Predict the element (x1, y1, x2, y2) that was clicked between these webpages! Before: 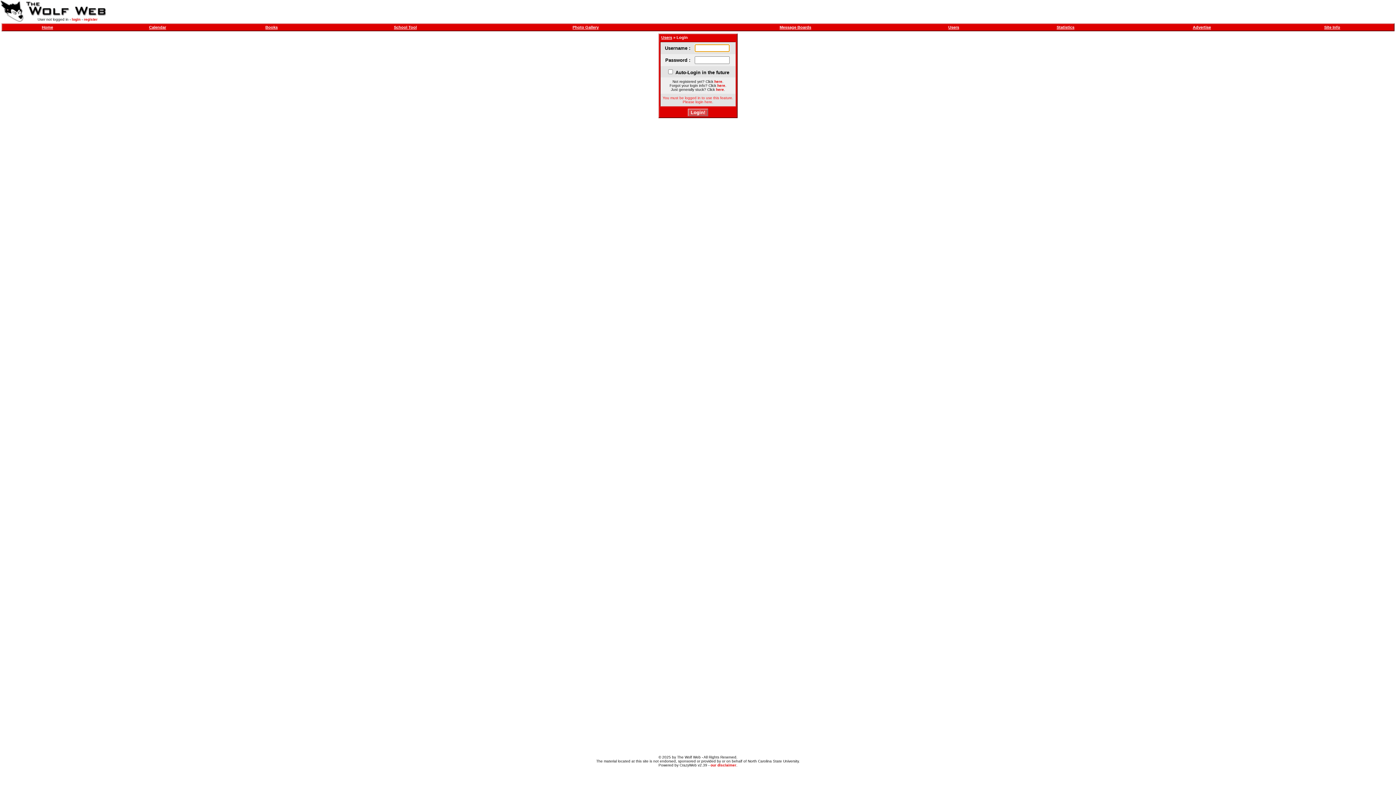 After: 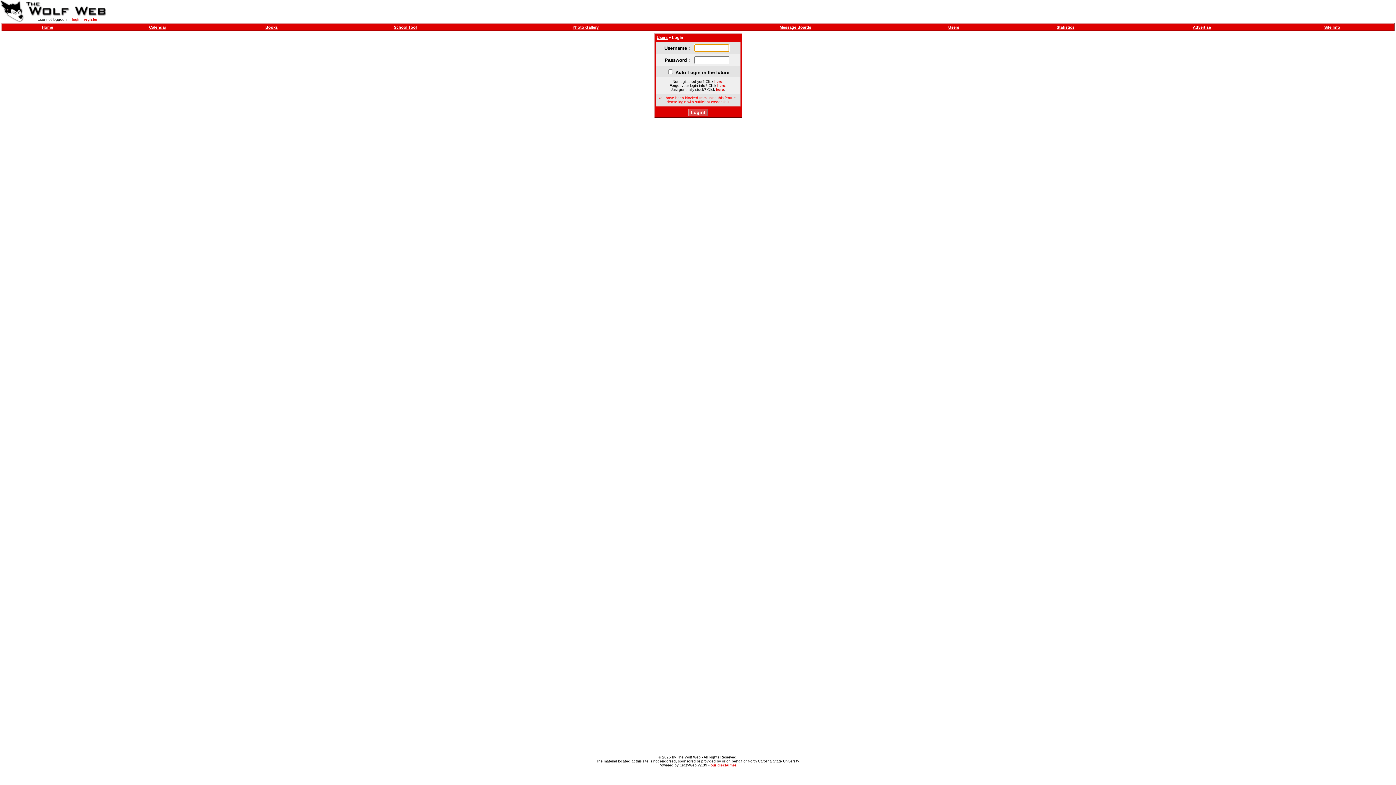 Action: label: Statistics bbox: (1056, 25, 1074, 29)